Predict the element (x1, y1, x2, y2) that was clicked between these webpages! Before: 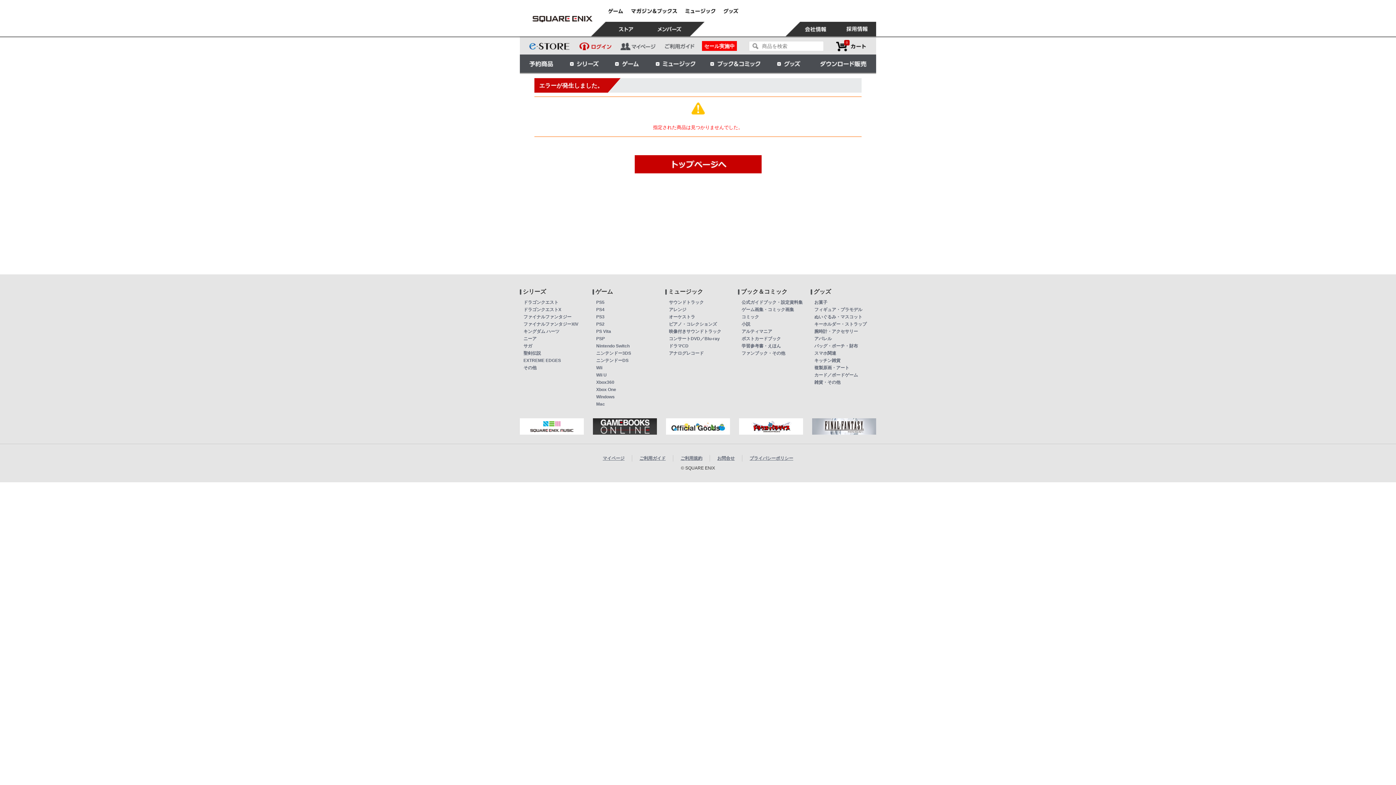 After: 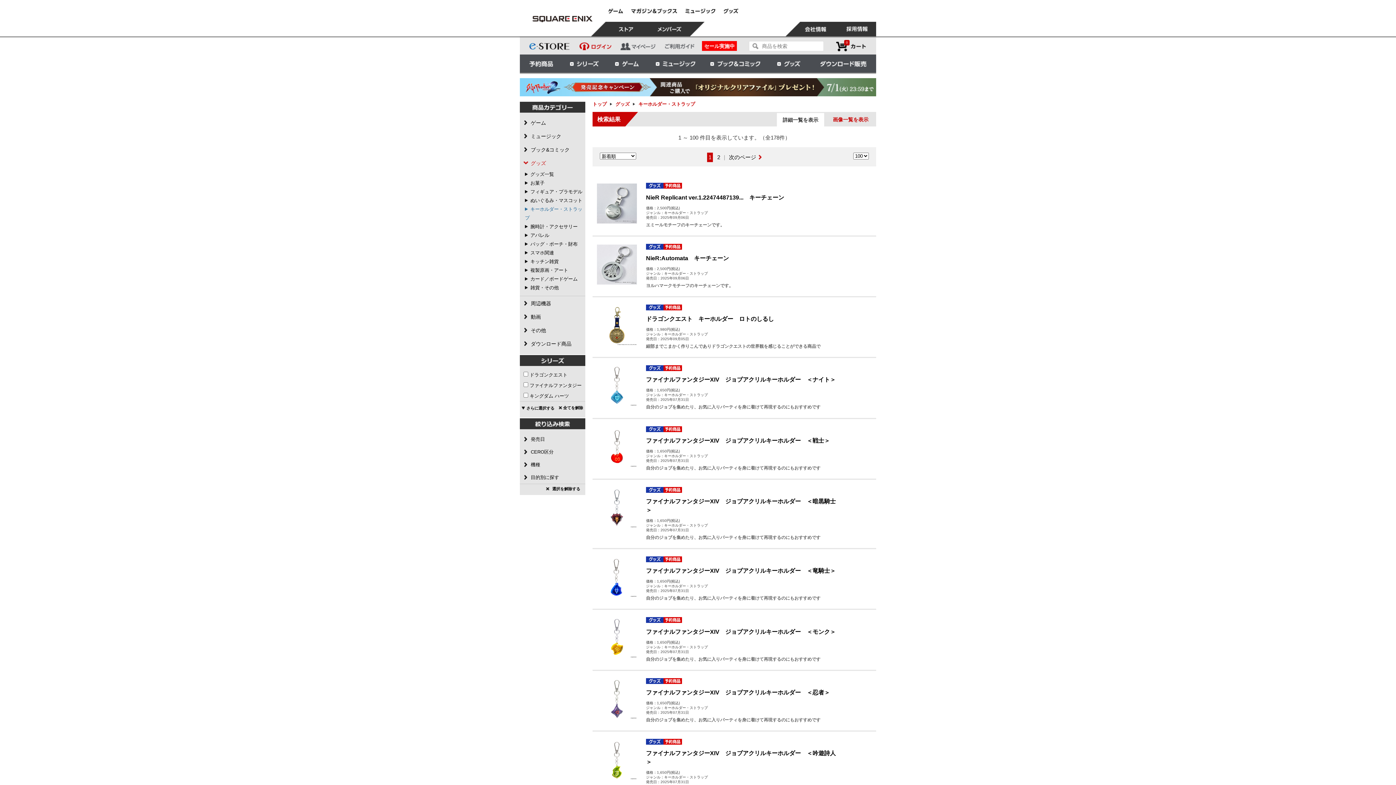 Action: label: キーホルダー・ストラップ bbox: (814, 321, 866, 327)